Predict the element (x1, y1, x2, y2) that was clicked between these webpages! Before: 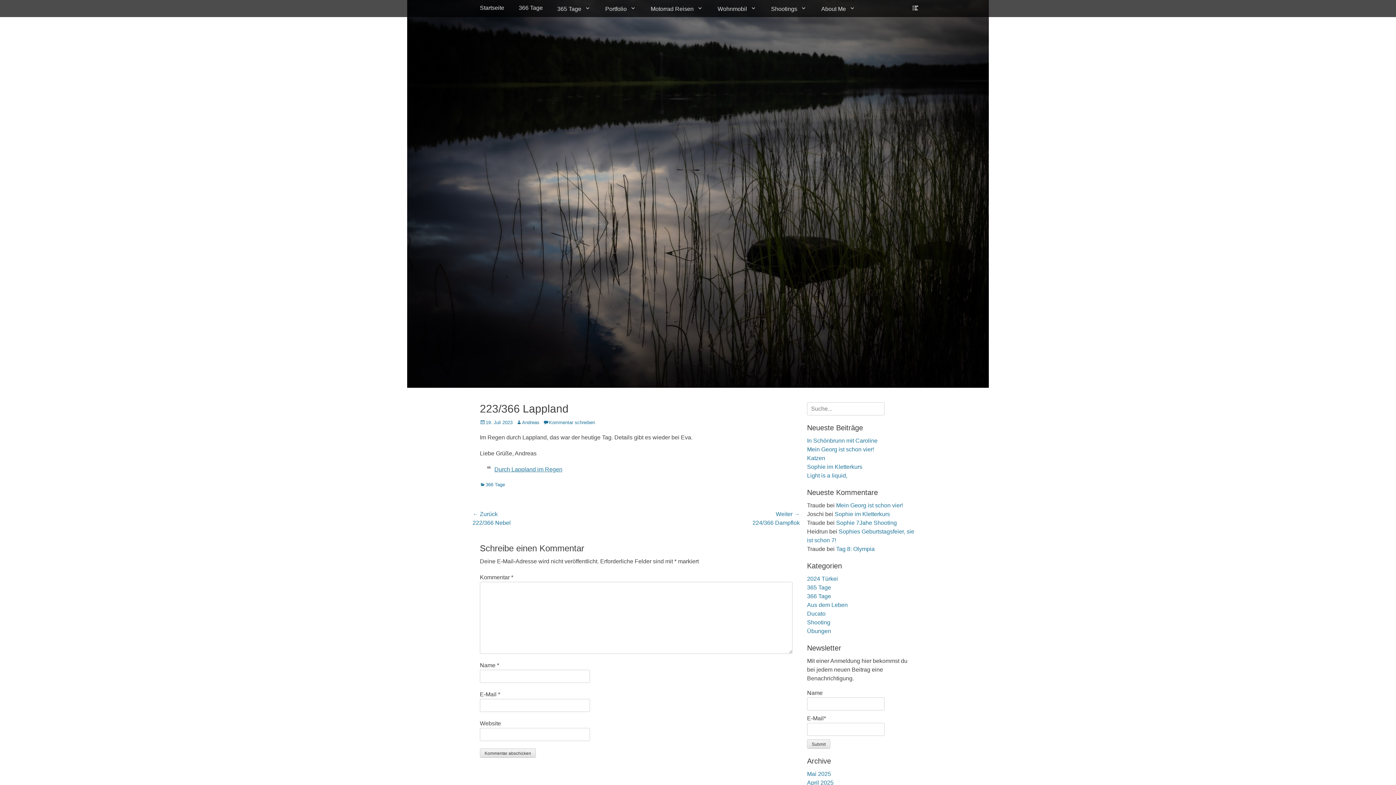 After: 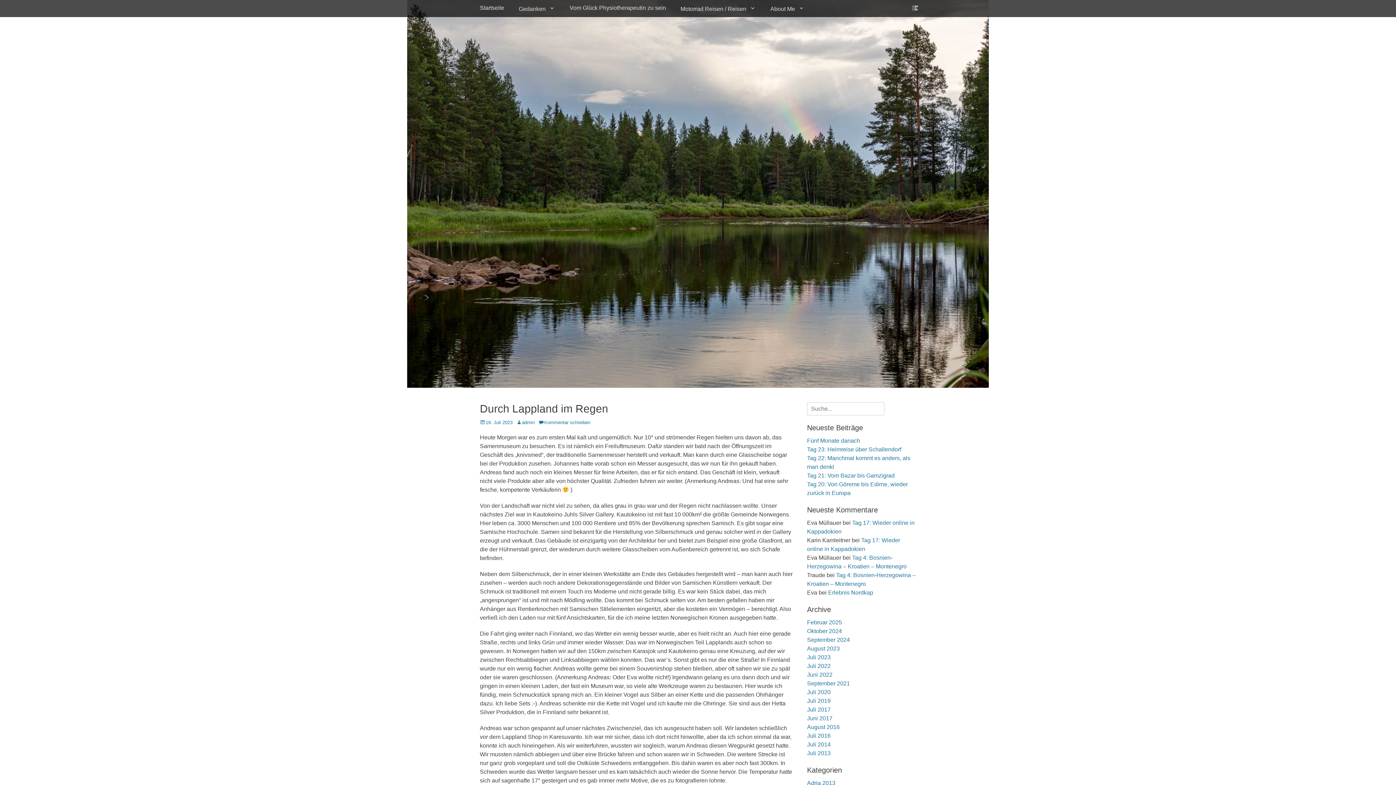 Action: label: Durch Lappland im Regen bbox: (494, 466, 562, 472)